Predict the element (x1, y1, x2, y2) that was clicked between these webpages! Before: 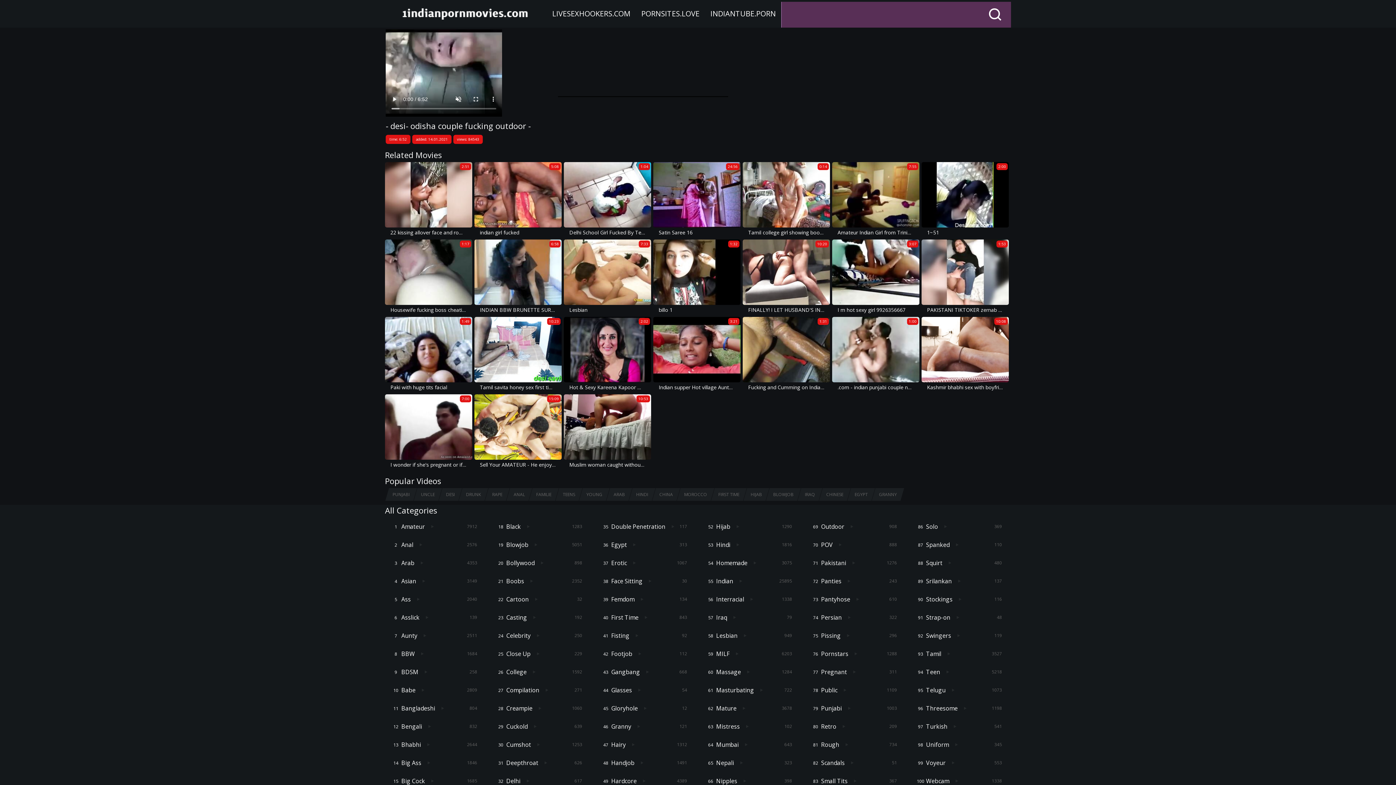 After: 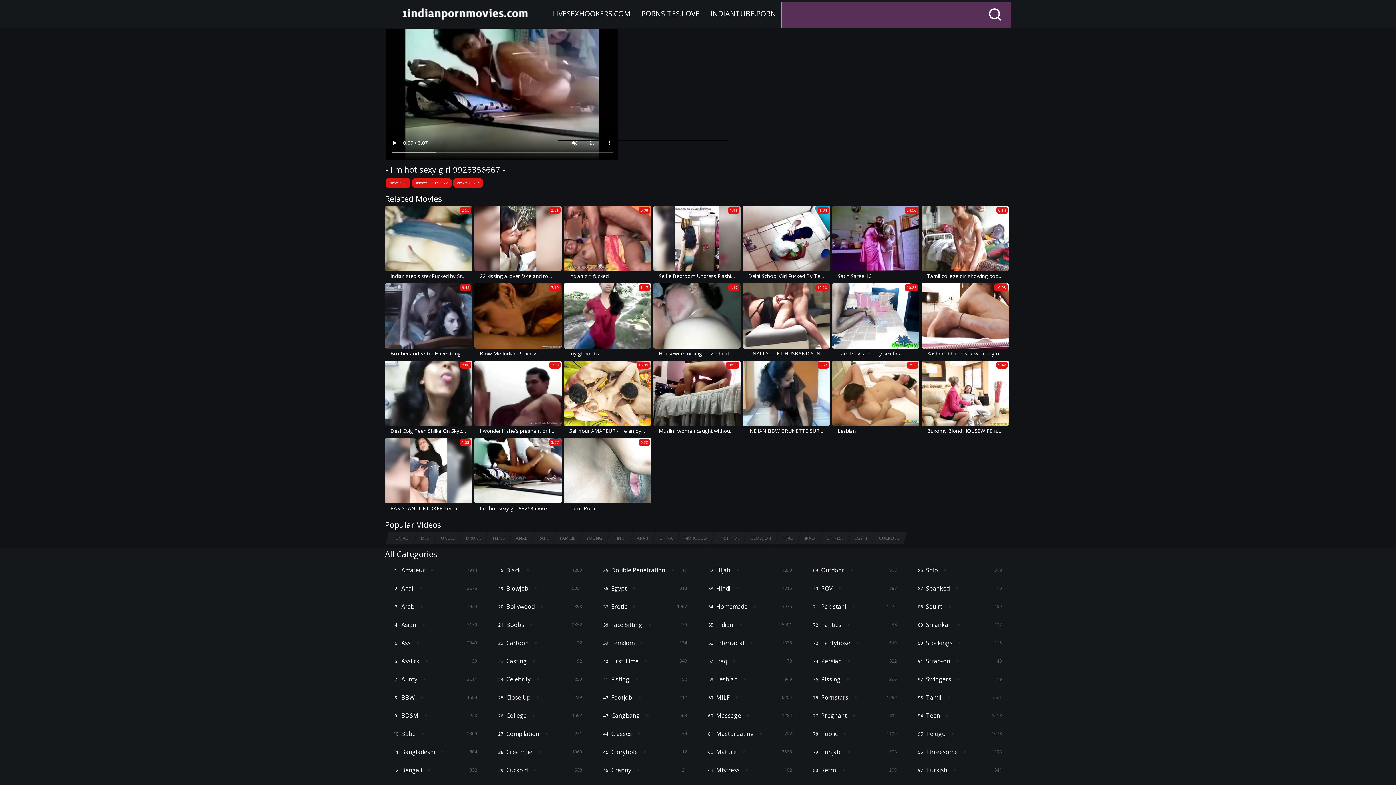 Action: bbox: (832, 239, 919, 314) label: 3:07
I m hot sexy girl 9926356667